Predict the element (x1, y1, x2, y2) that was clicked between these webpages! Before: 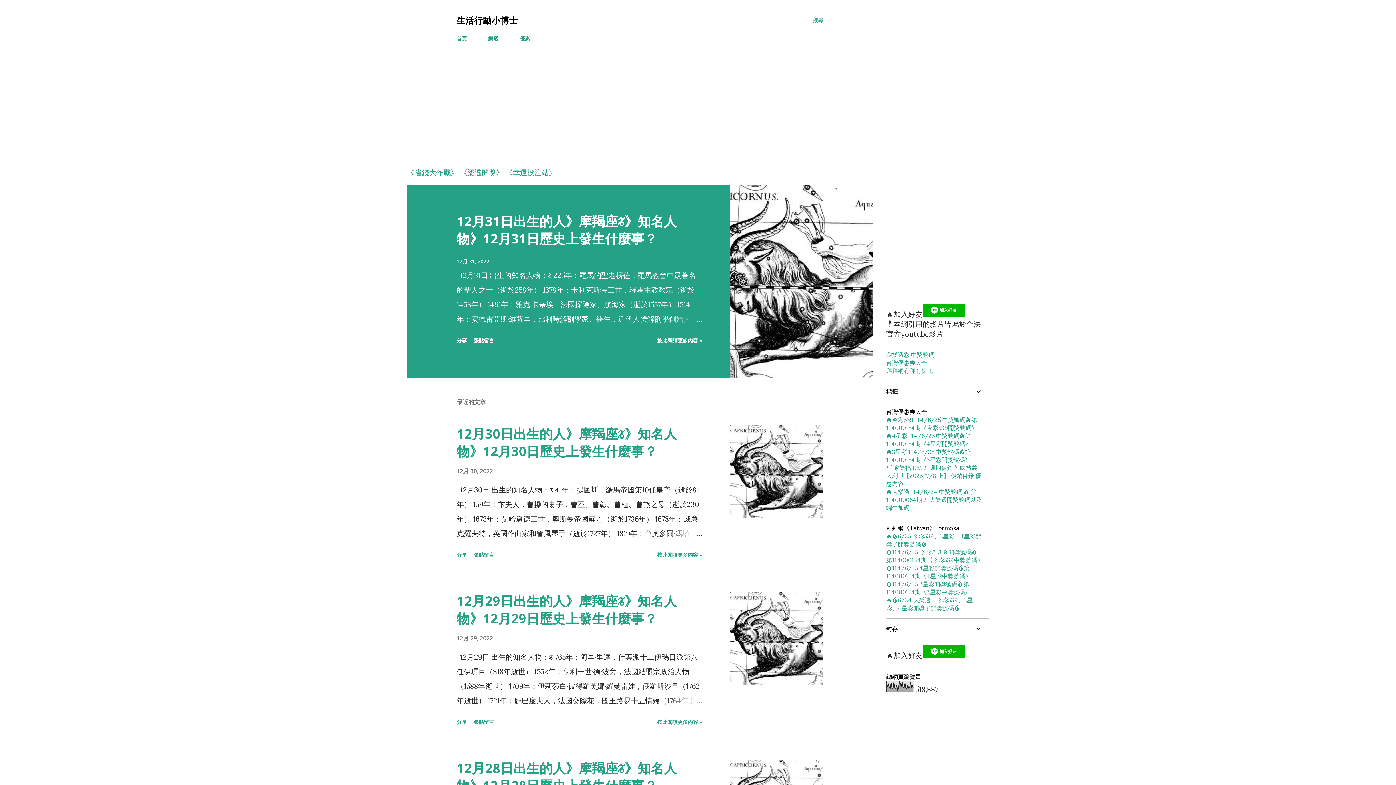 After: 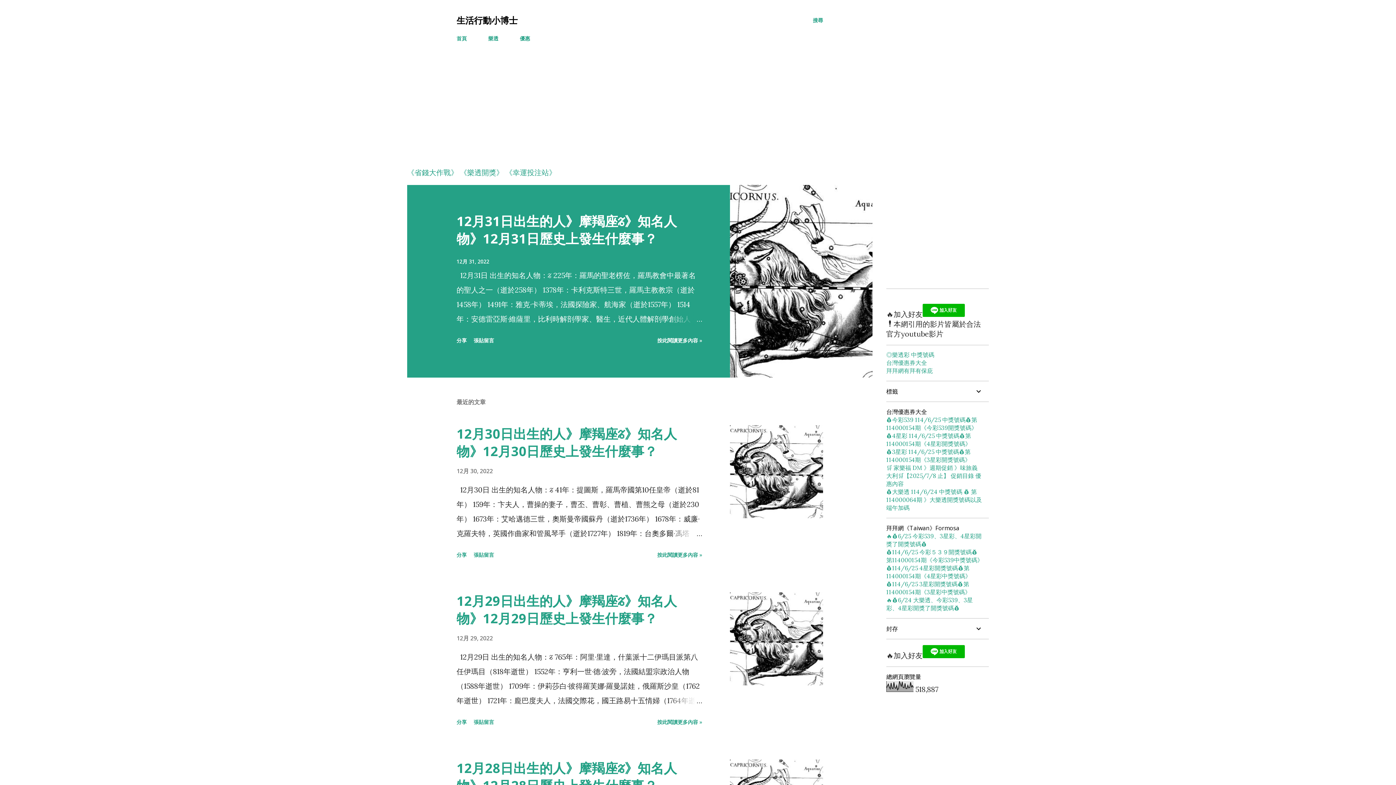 Action: bbox: (886, 464, 981, 487) label: 🛒 家樂福 DM 》週期促銷 》味旅義大利🛒【2025/7/8 止】 促銷目錄 優惠內容